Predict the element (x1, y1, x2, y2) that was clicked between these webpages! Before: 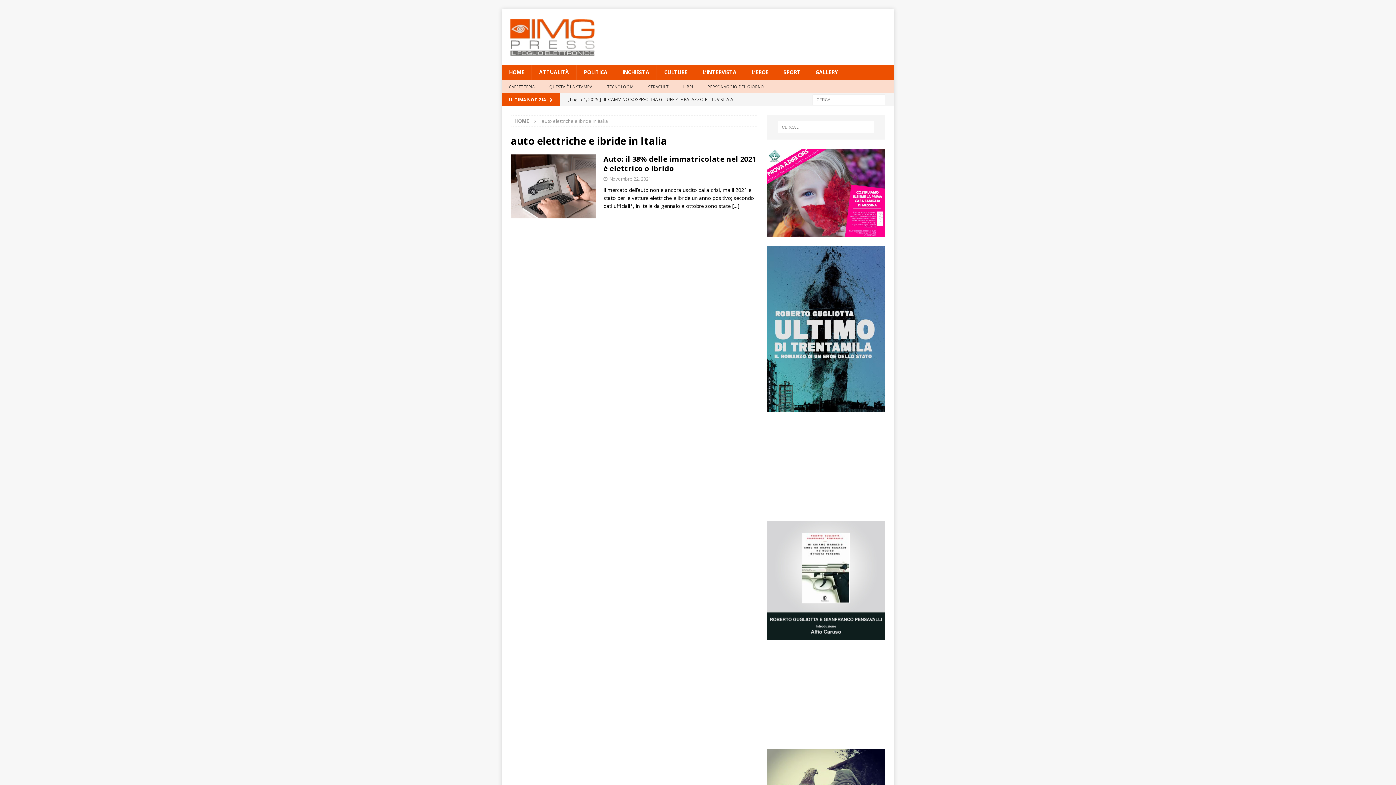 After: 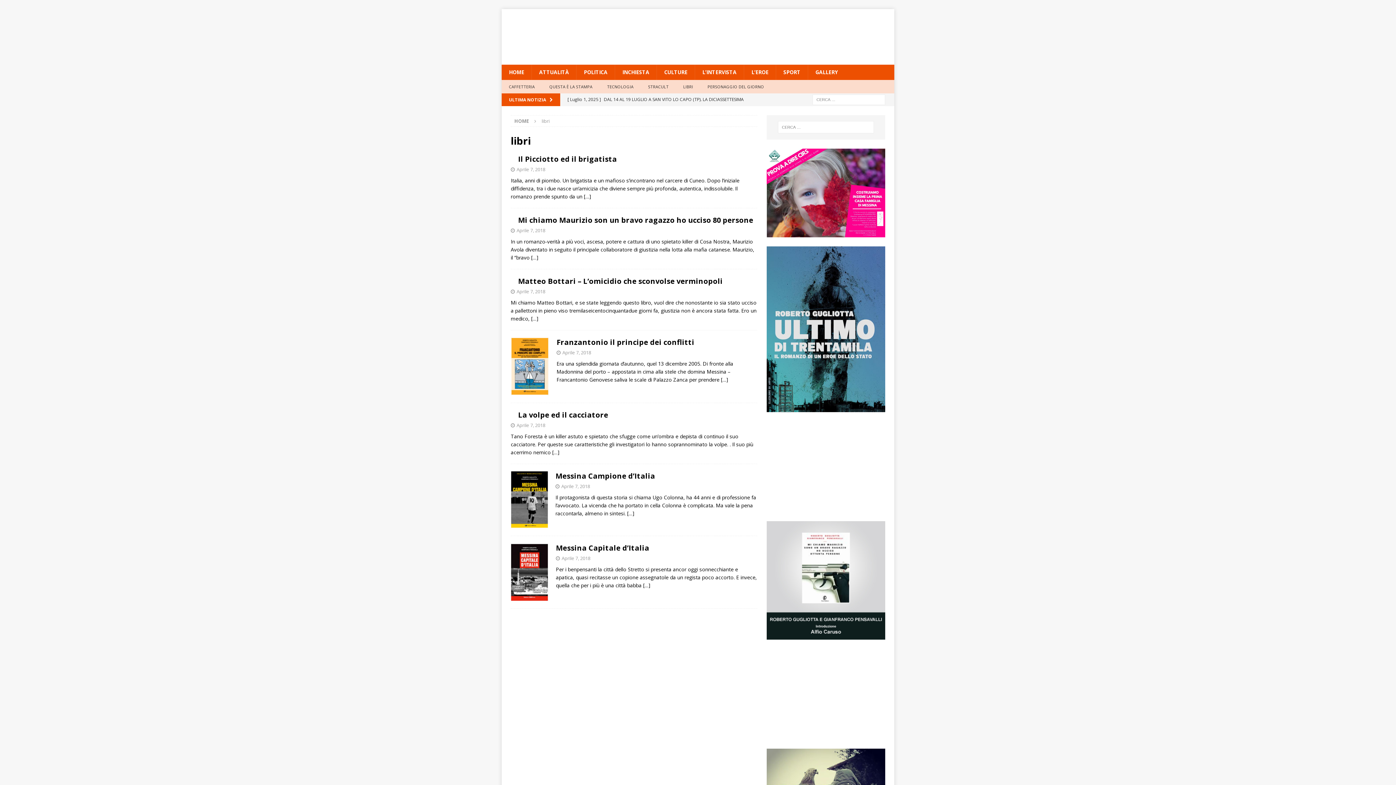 Action: label: LIBRI bbox: (676, 80, 700, 93)